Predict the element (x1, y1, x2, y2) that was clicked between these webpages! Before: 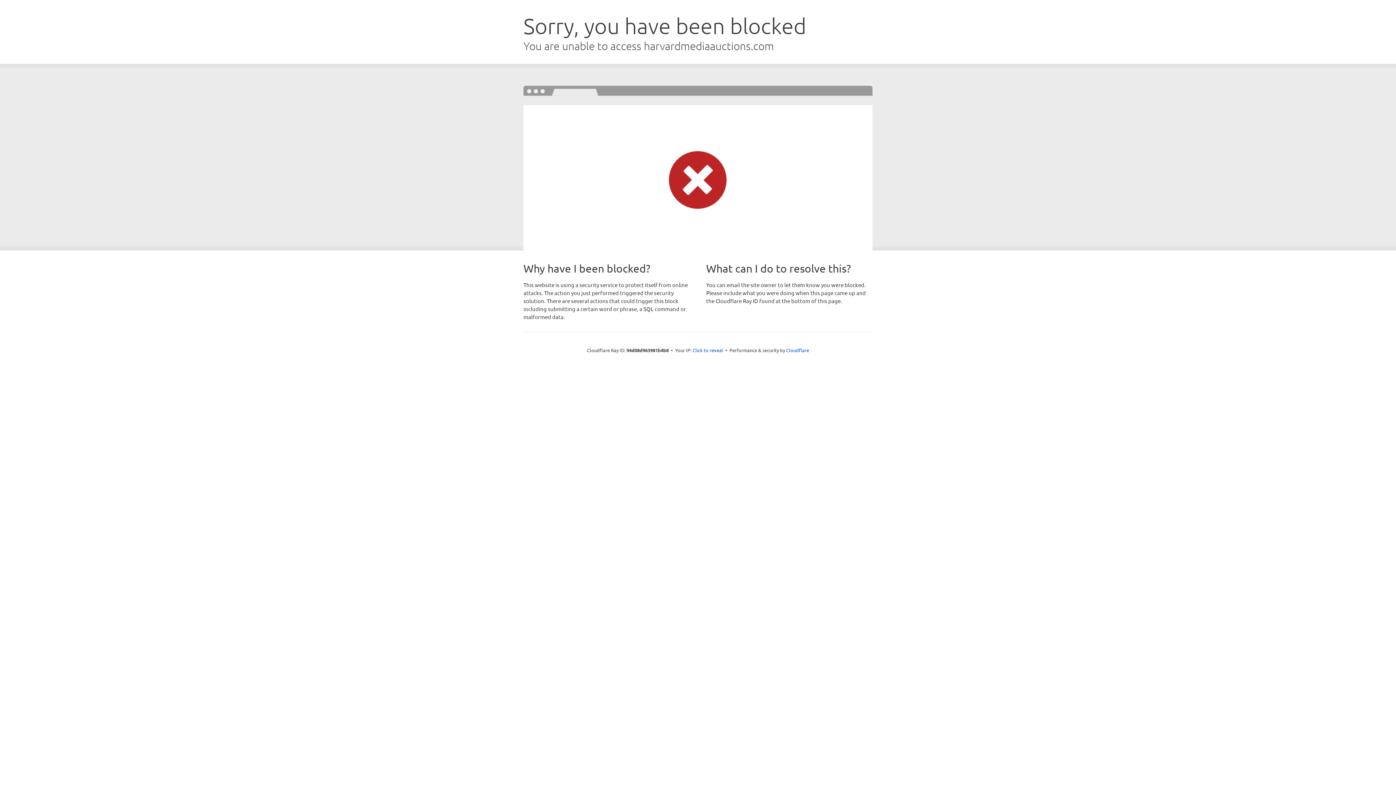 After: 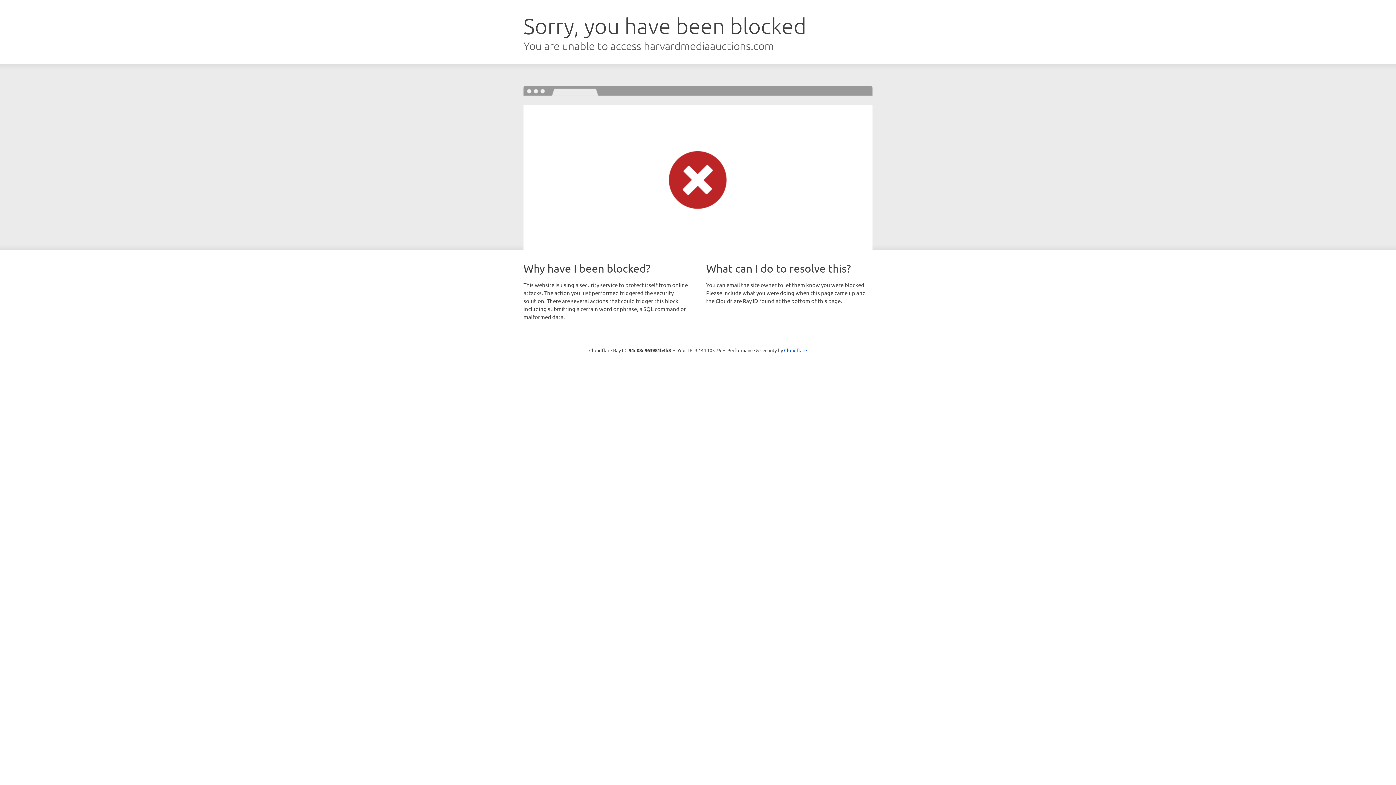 Action: bbox: (692, 346, 723, 353) label: Click to reveal